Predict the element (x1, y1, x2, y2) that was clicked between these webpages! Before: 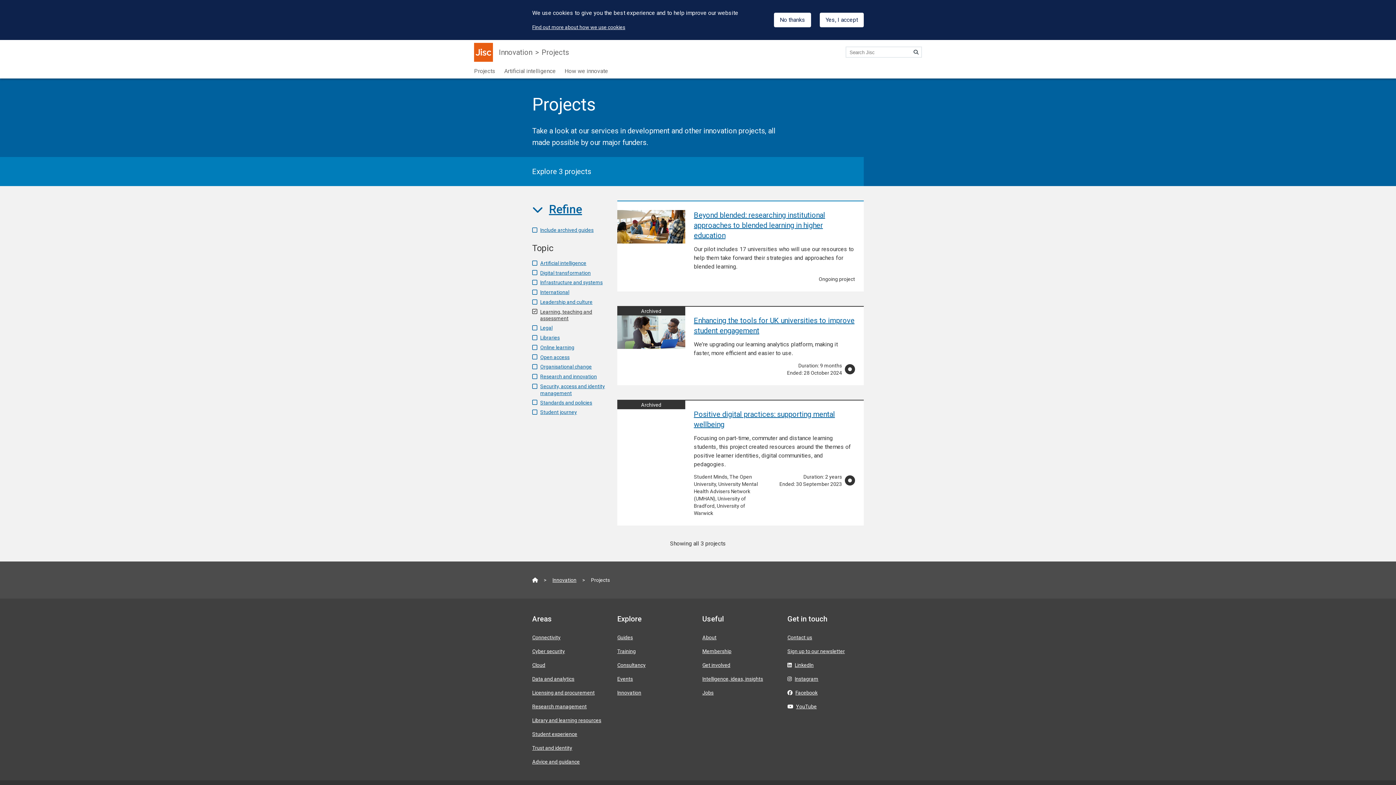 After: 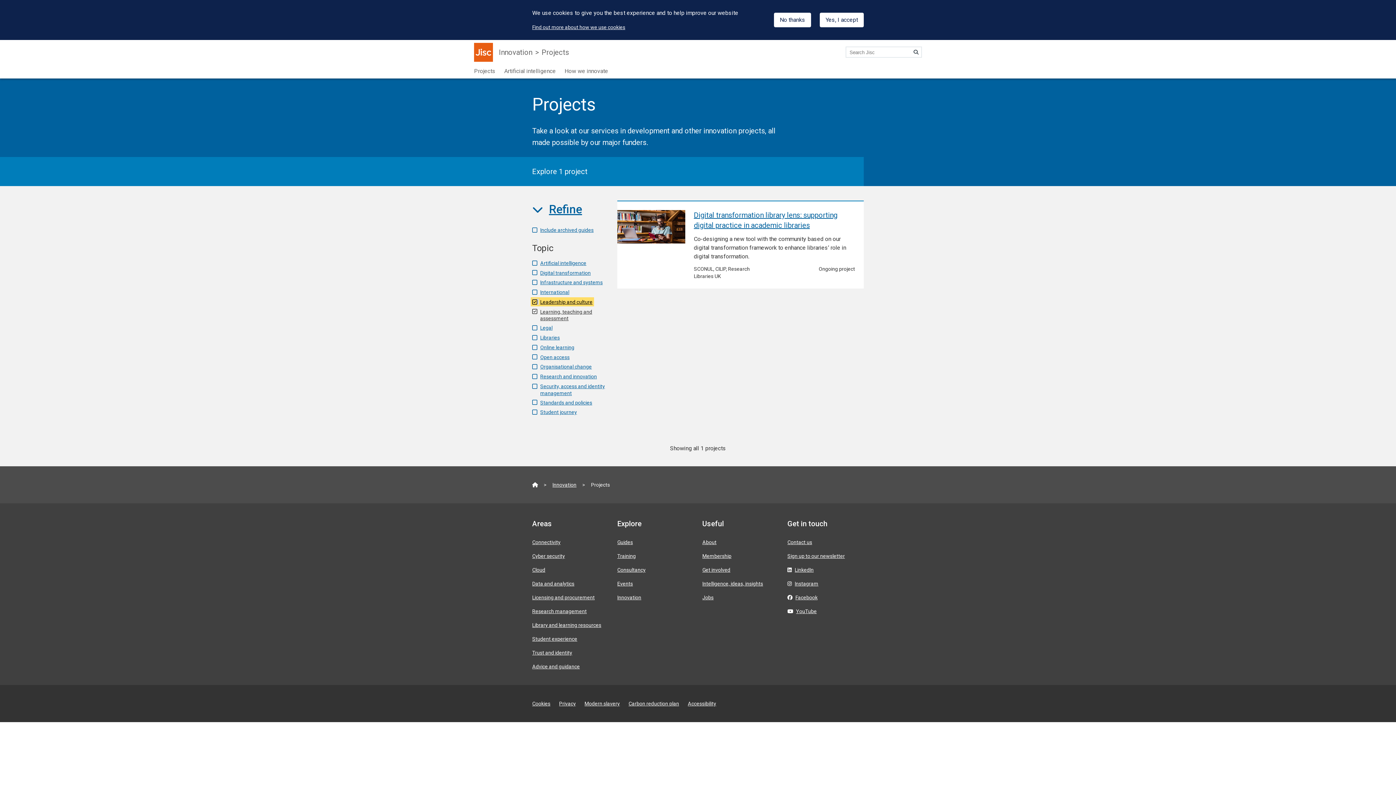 Action: bbox: (532, 298, 592, 305) label: Leadership and culture